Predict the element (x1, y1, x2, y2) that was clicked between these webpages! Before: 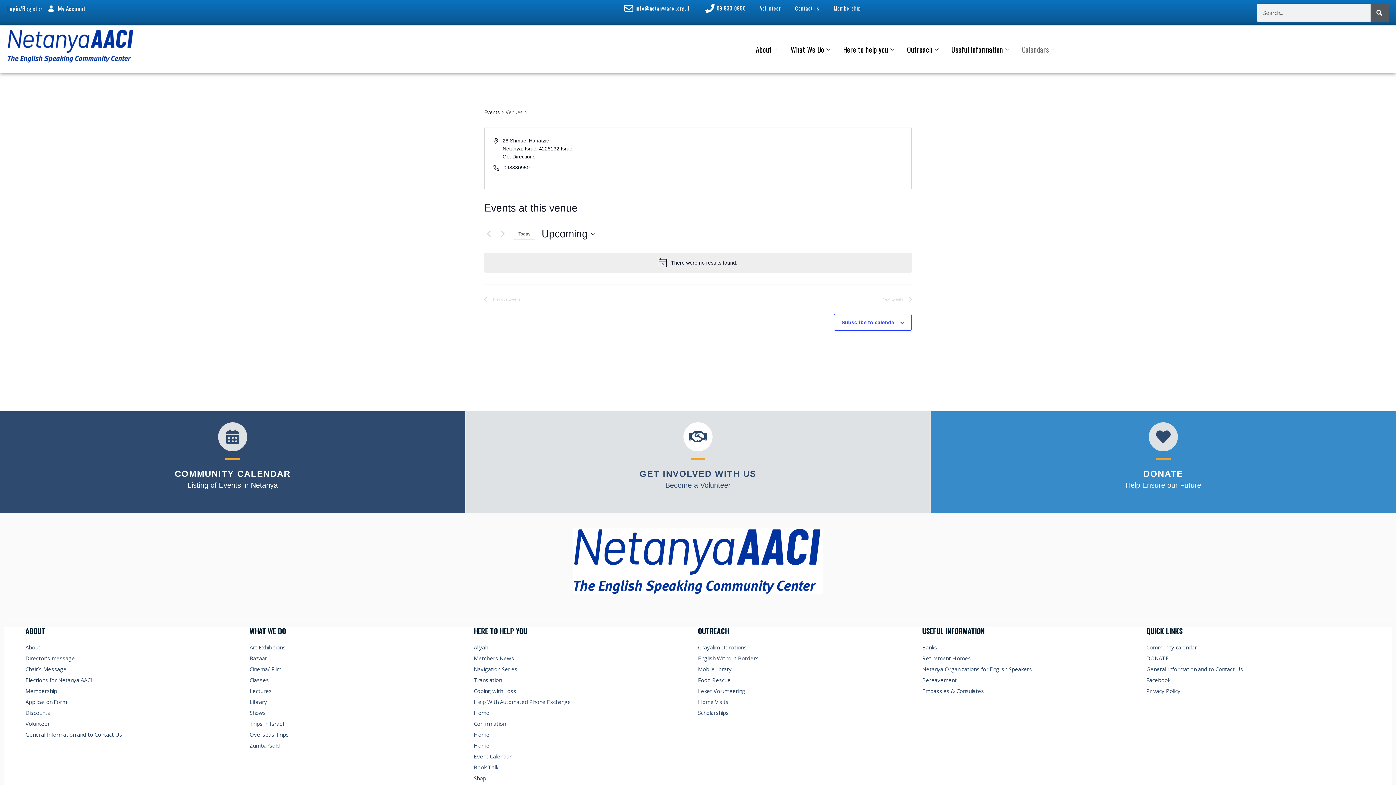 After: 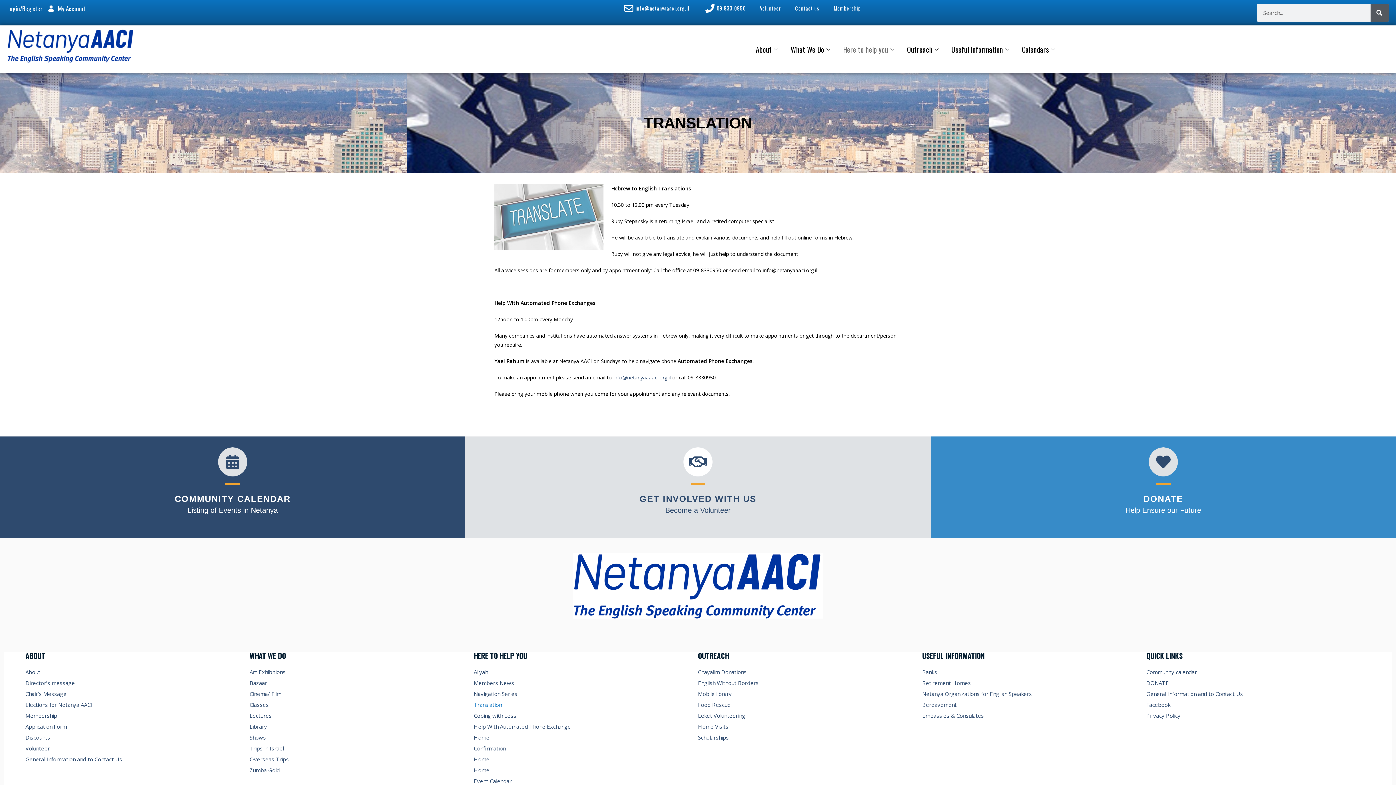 Action: bbox: (473, 674, 698, 685) label: Translation